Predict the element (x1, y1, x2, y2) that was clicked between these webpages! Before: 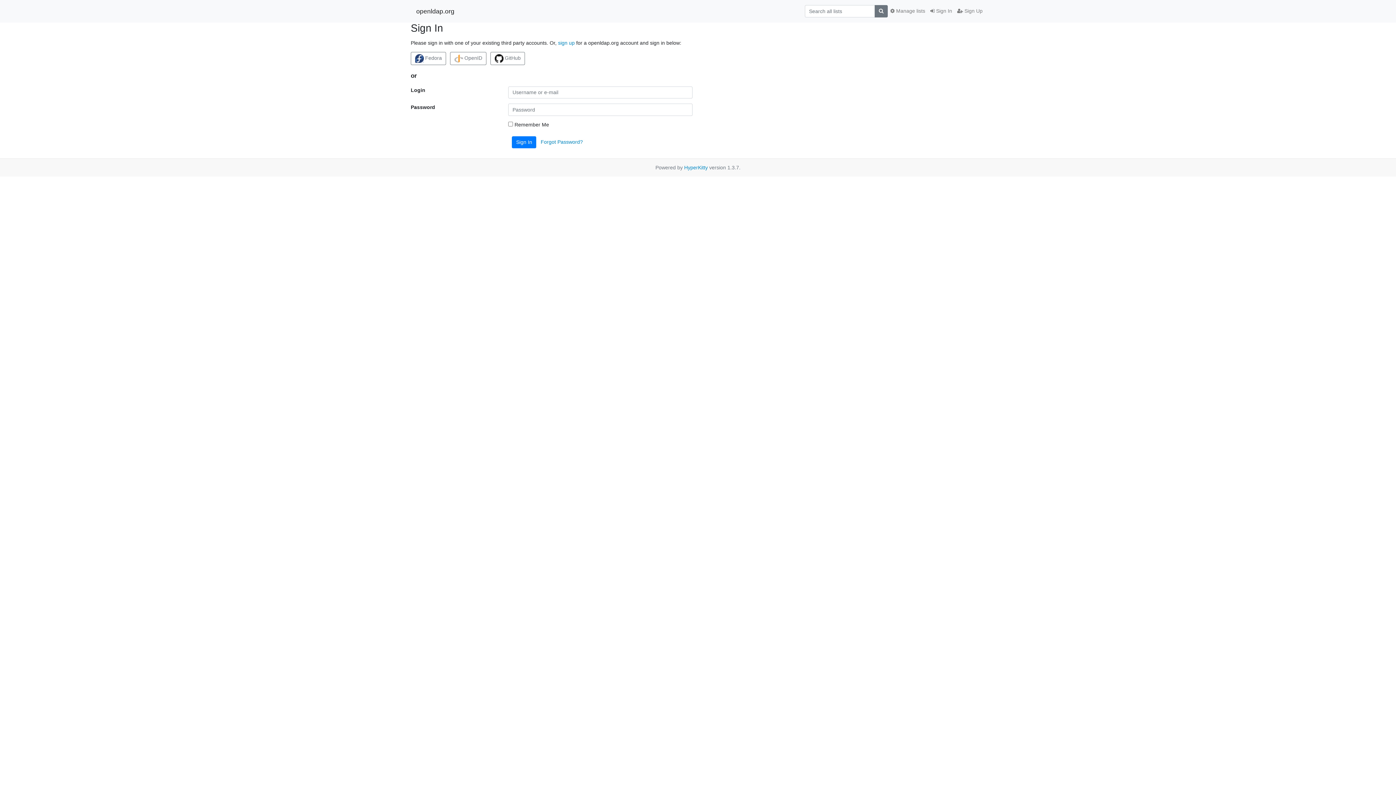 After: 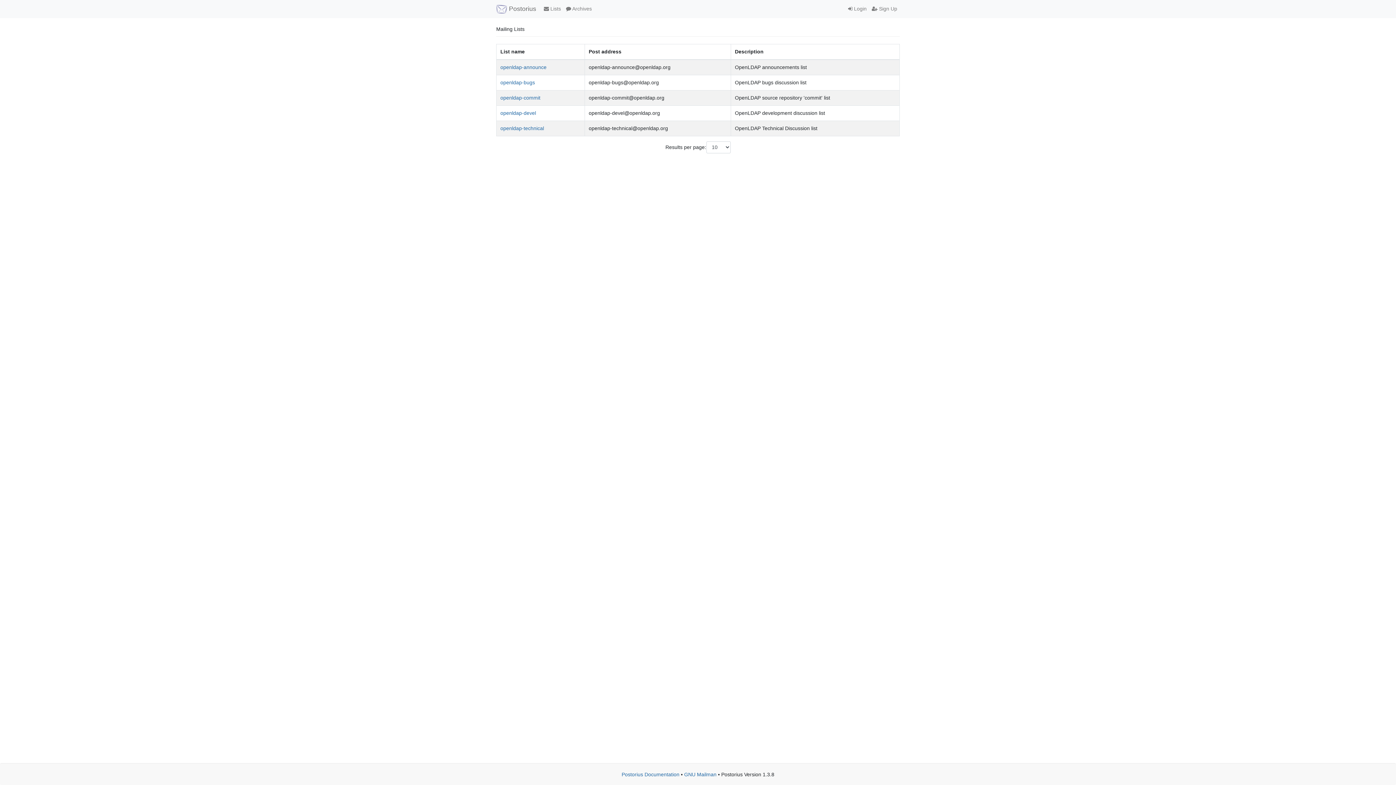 Action: label:  Manage lists bbox: (888, 4, 928, 17)